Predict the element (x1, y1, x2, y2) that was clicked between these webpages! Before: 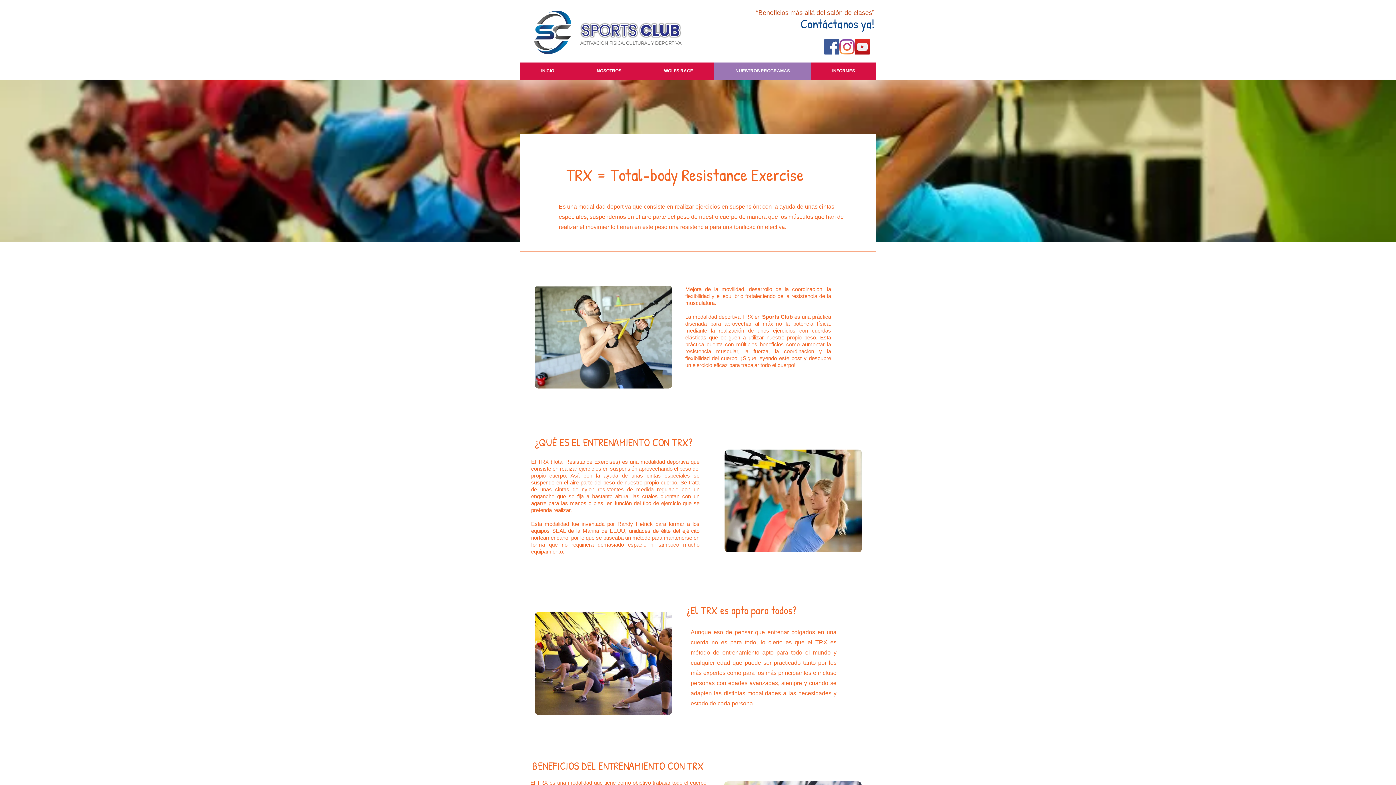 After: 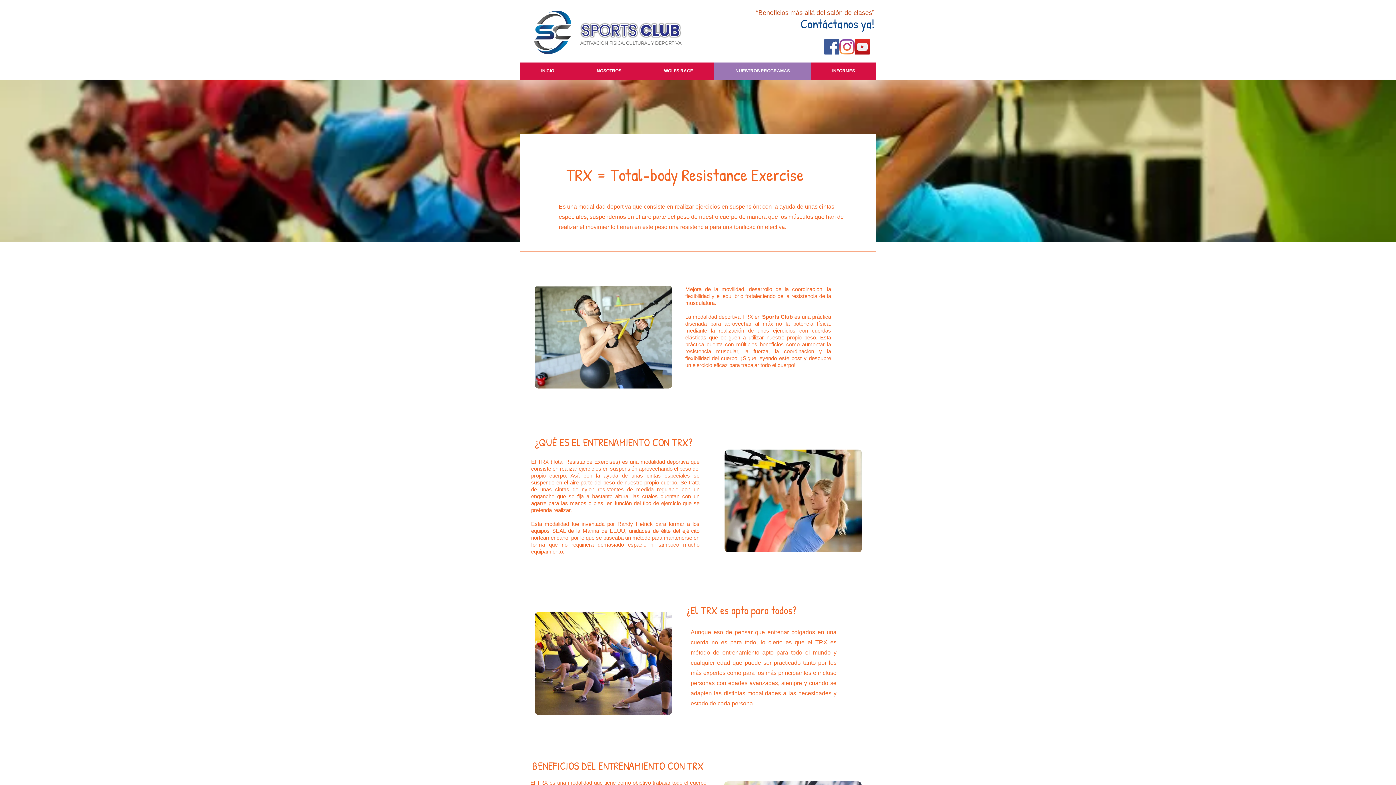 Action: bbox: (824, 39, 839, 54) label: Facebook icono social